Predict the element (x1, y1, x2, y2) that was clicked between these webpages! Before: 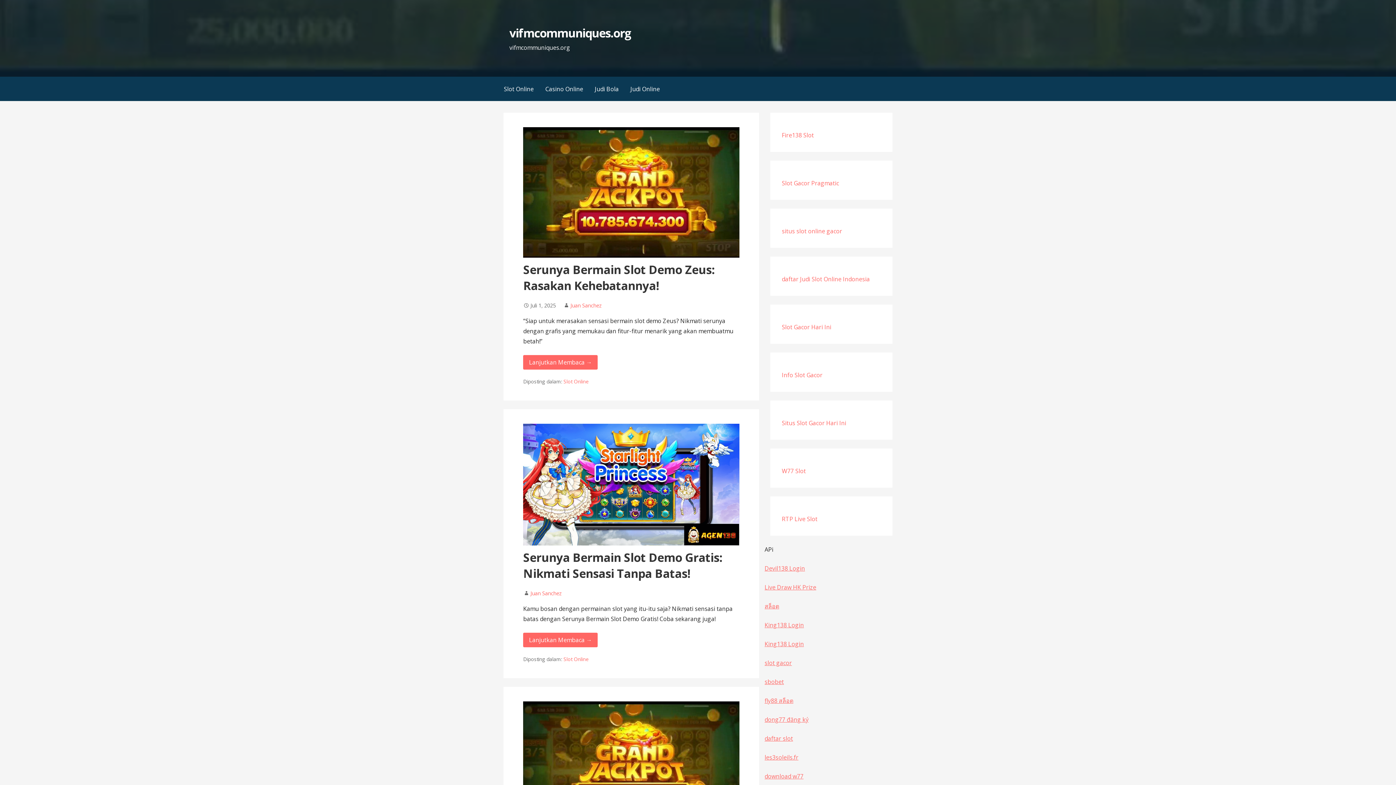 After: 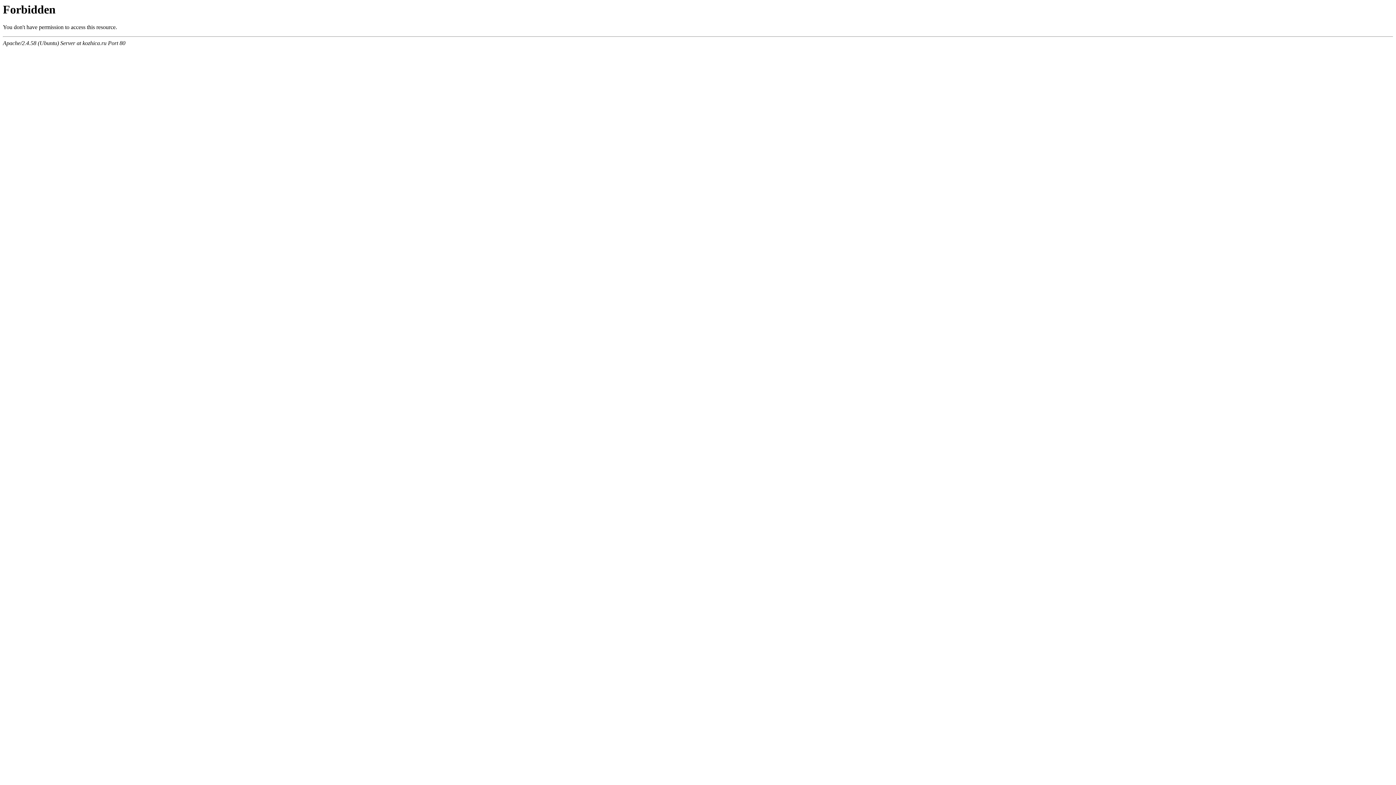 Action: bbox: (782, 323, 831, 331) label: Slot Gacor Hari Ini